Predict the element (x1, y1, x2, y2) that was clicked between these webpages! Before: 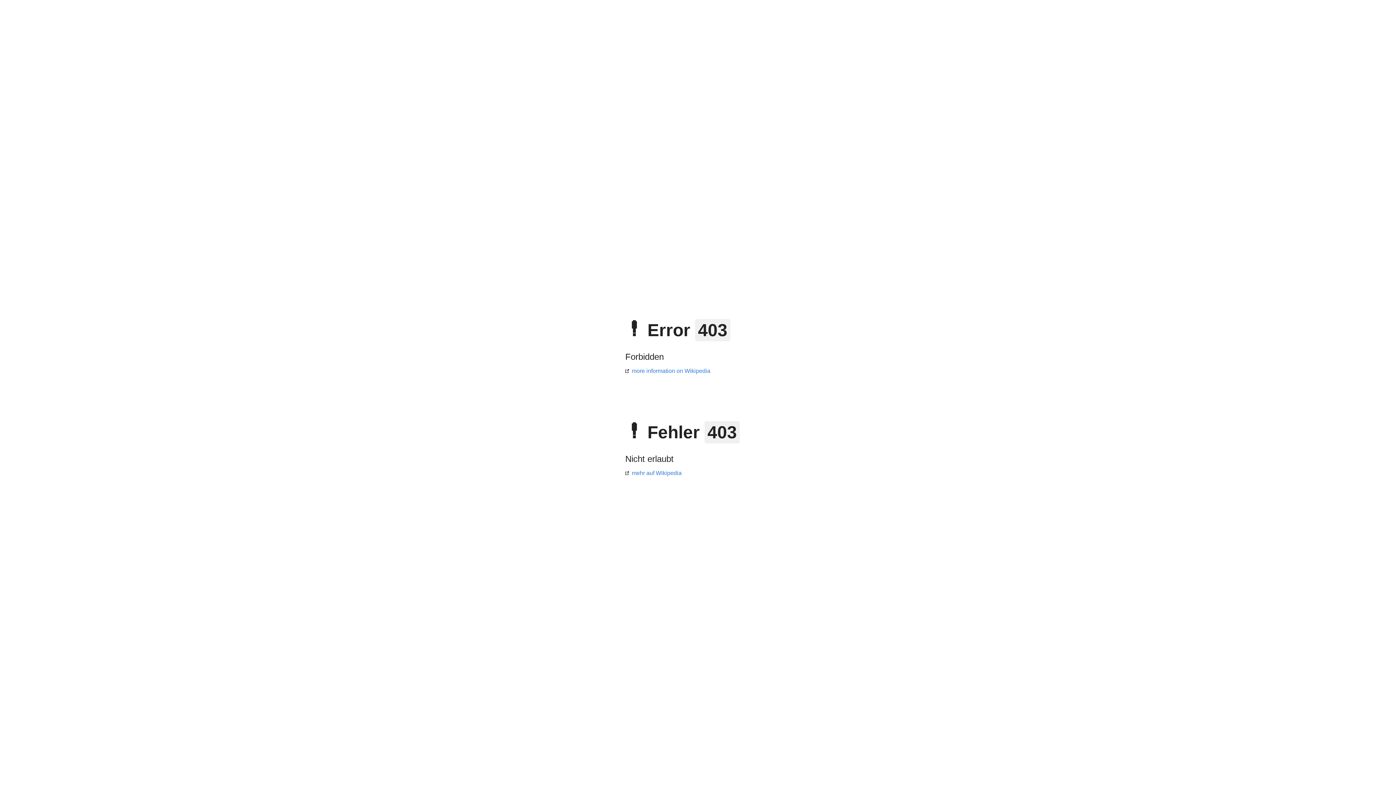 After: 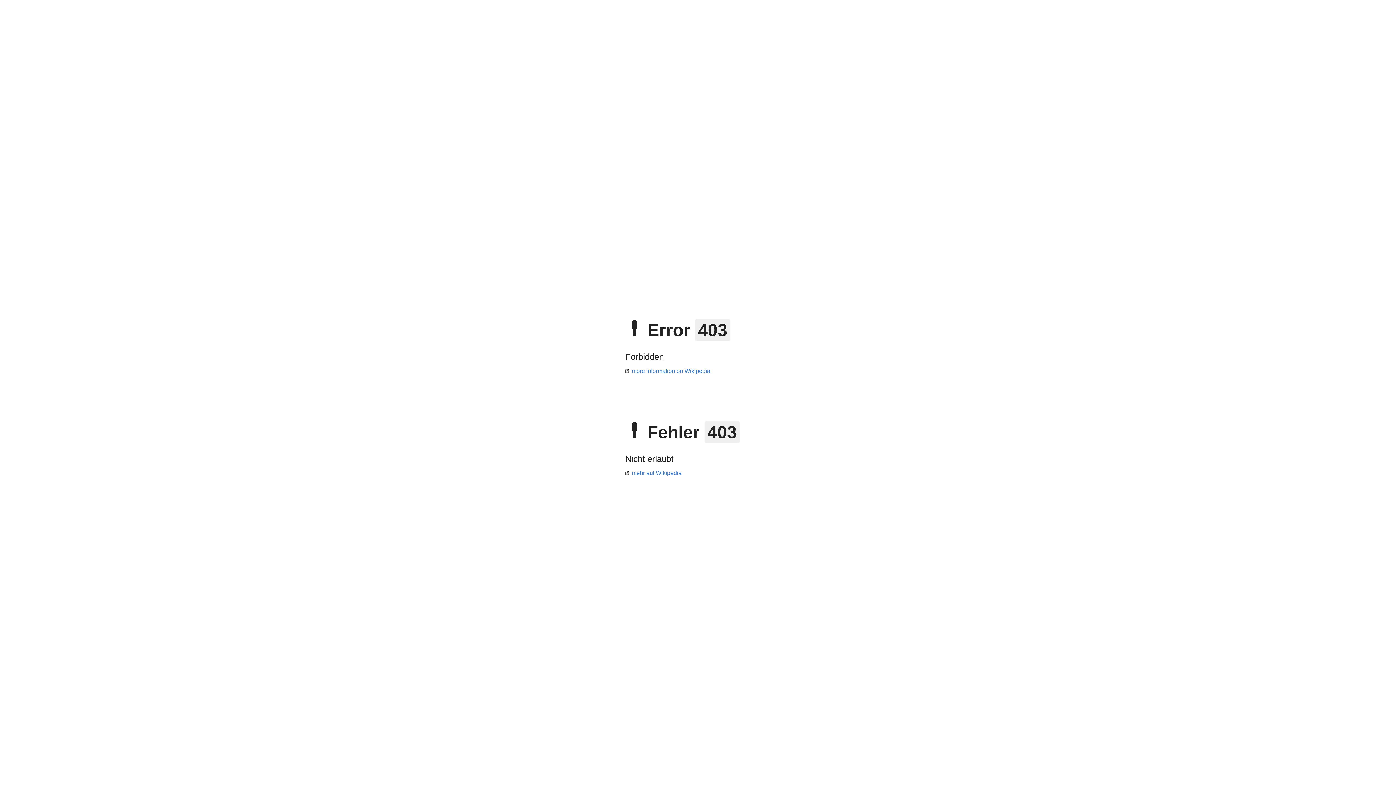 Action: bbox: (625, 470, 681, 476) label: mehr auf Wikipedia